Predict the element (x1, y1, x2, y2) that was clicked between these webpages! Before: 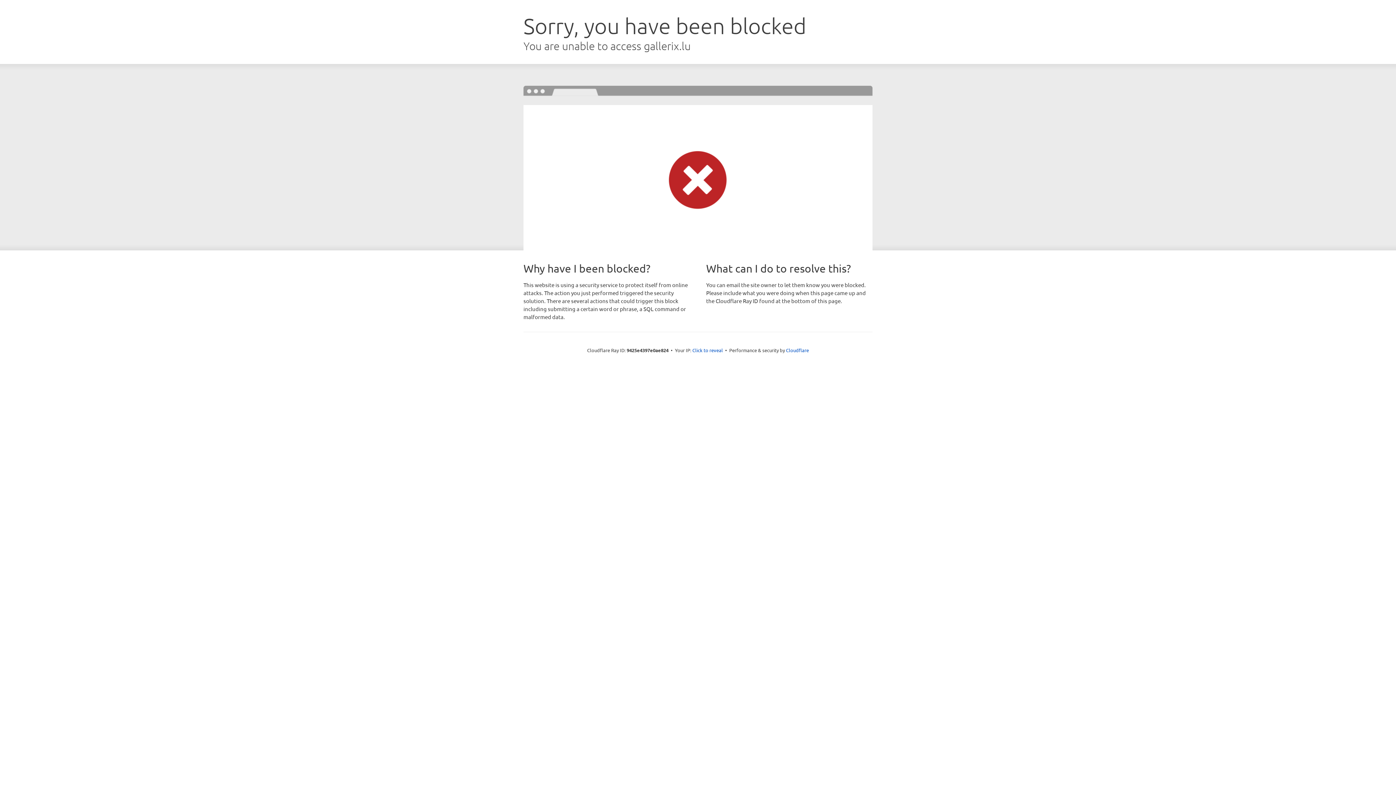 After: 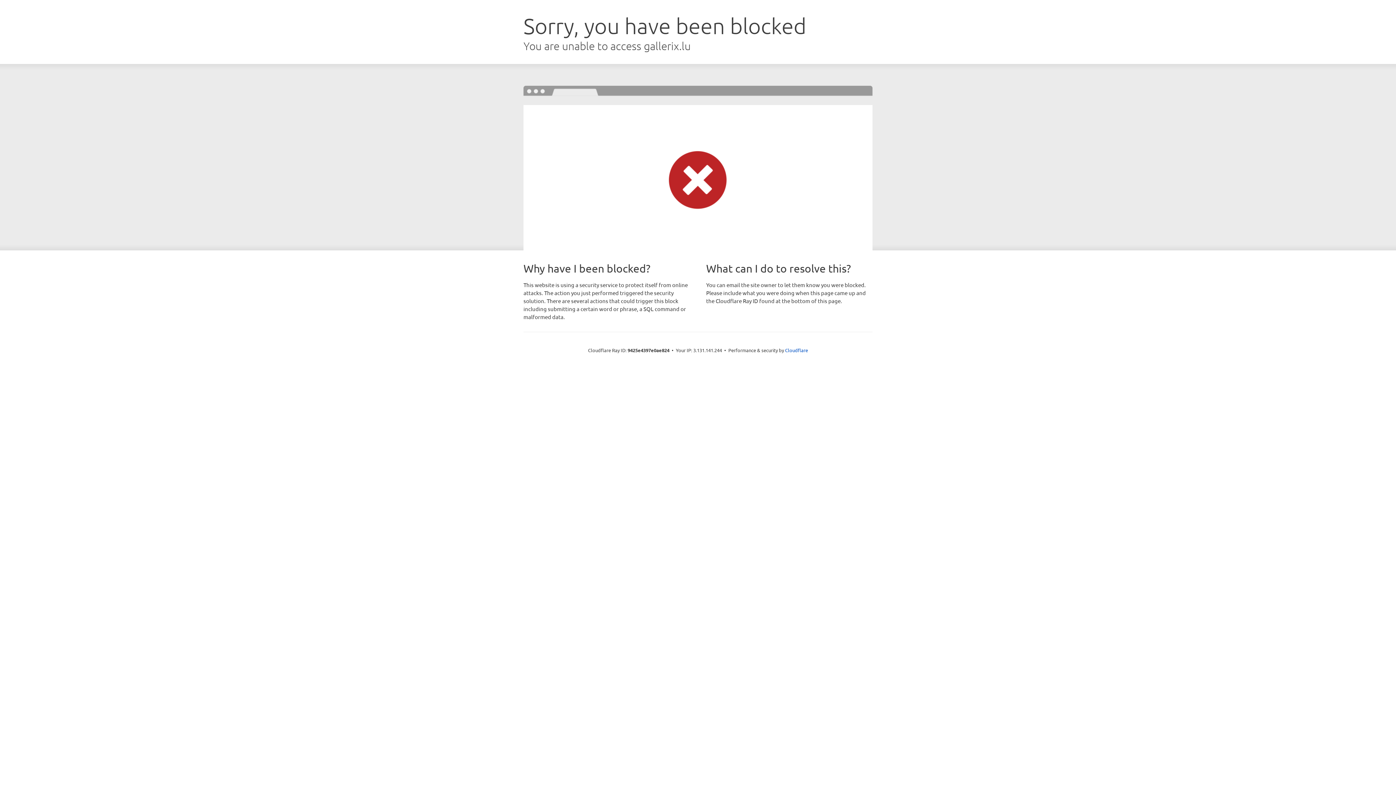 Action: label: Click to reveal bbox: (692, 346, 723, 353)